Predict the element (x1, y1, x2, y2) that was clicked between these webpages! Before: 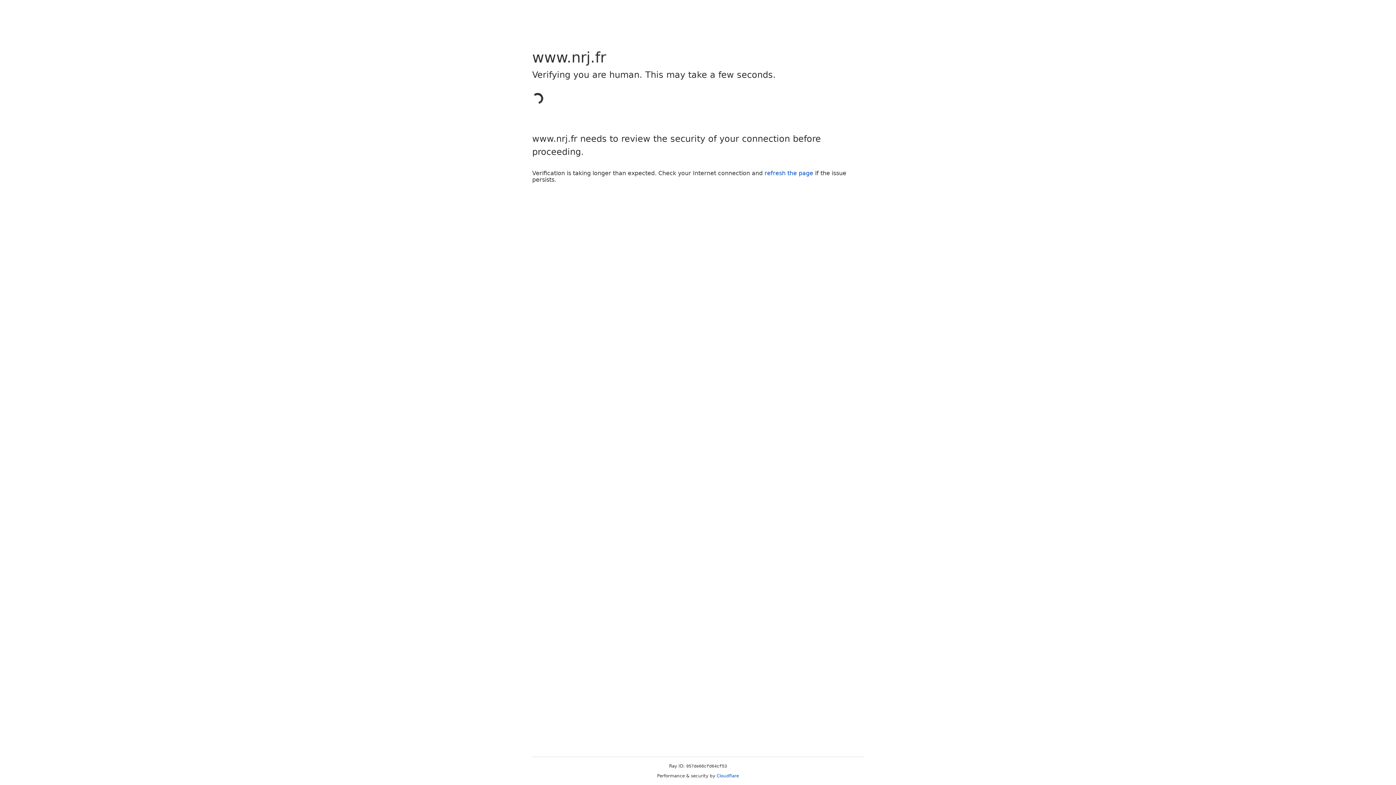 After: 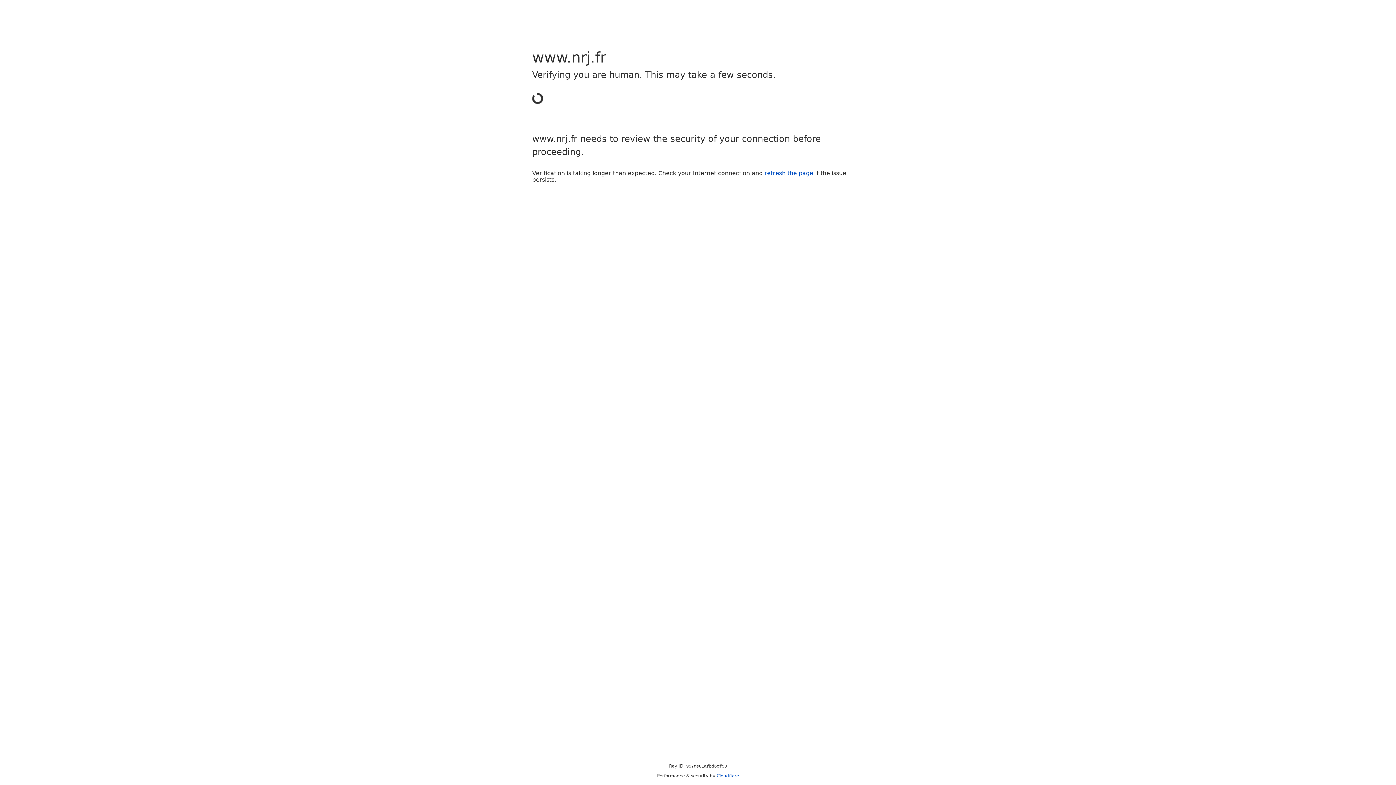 Action: bbox: (764, 169, 813, 176) label: refresh the page